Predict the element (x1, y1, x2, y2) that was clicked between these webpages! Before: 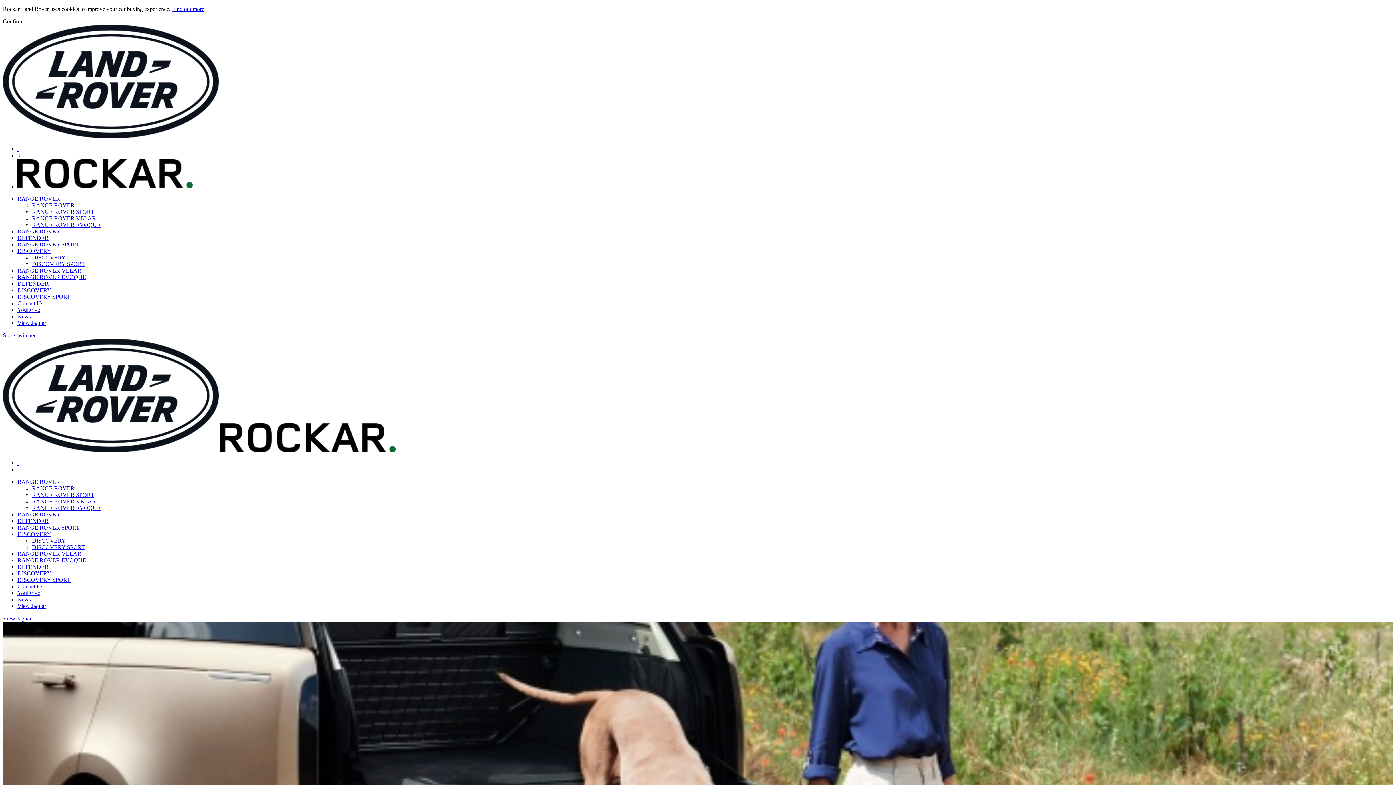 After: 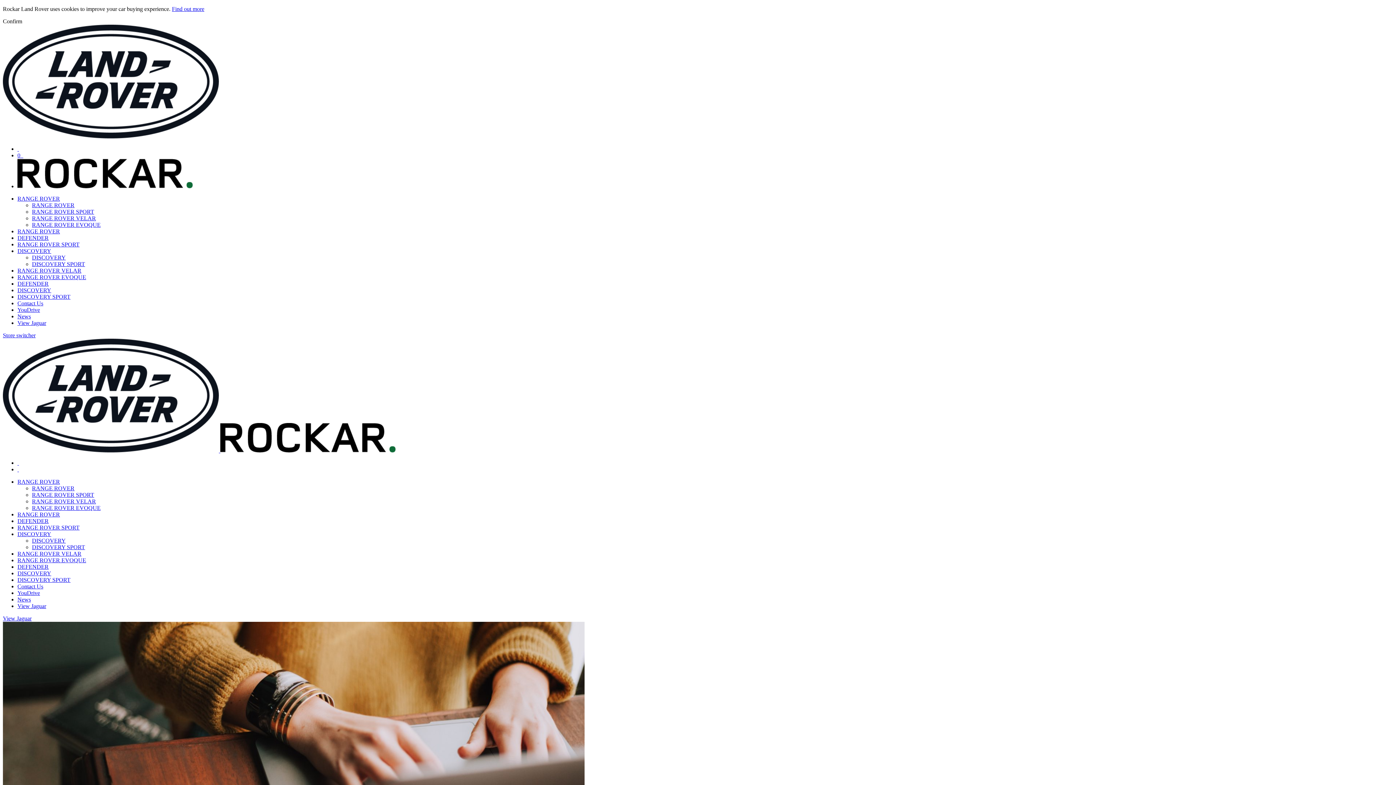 Action: bbox: (172, 5, 204, 12) label: Find out more